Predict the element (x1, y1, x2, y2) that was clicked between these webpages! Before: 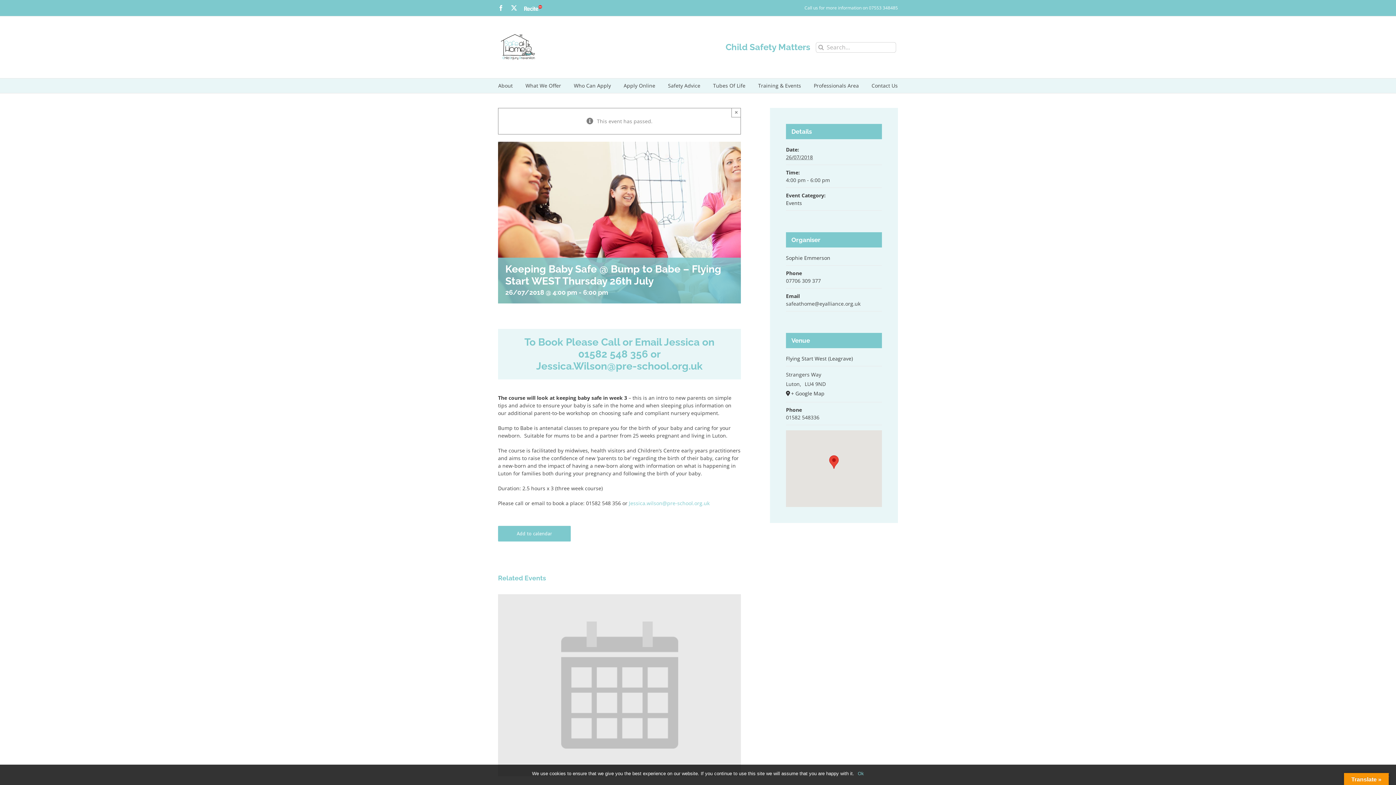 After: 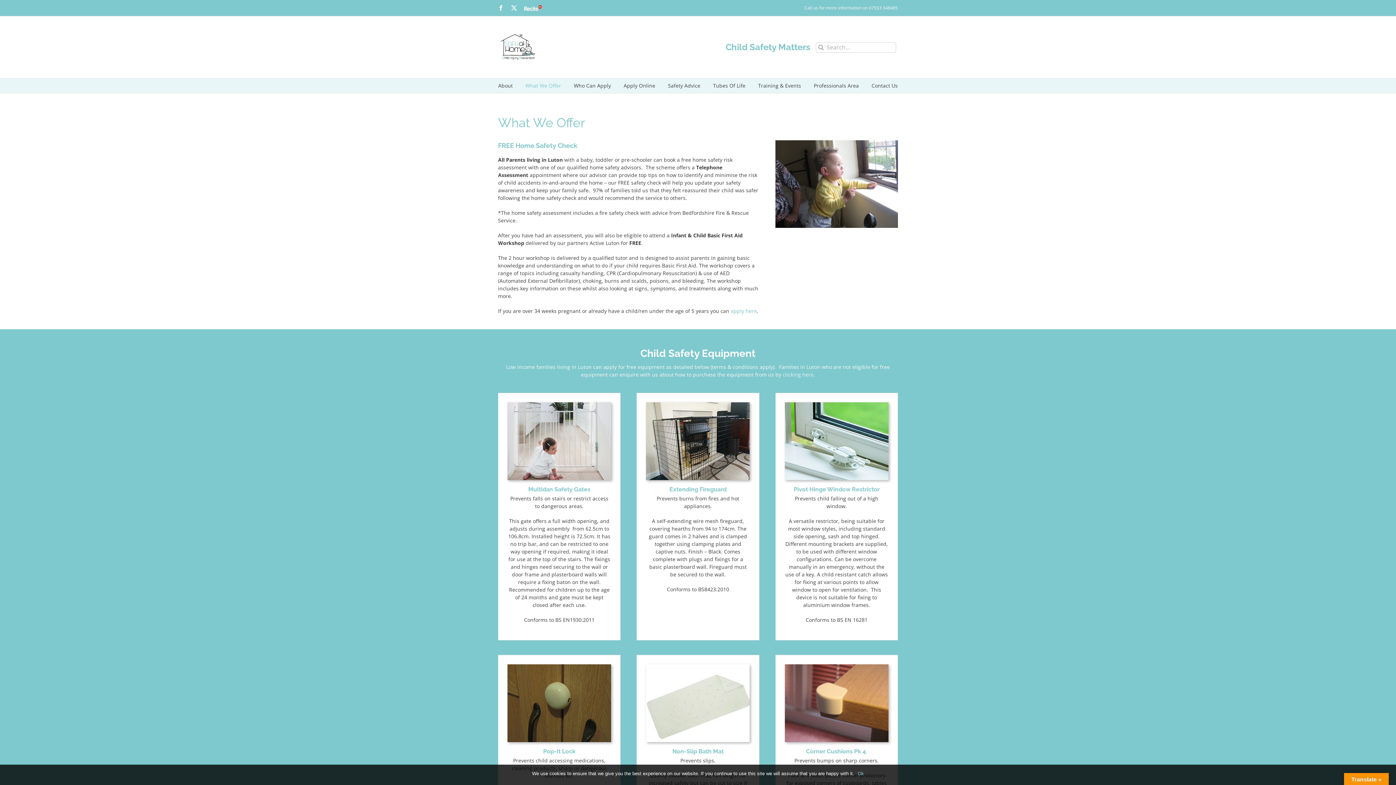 Action: label: What We Offer bbox: (525, 78, 561, 93)